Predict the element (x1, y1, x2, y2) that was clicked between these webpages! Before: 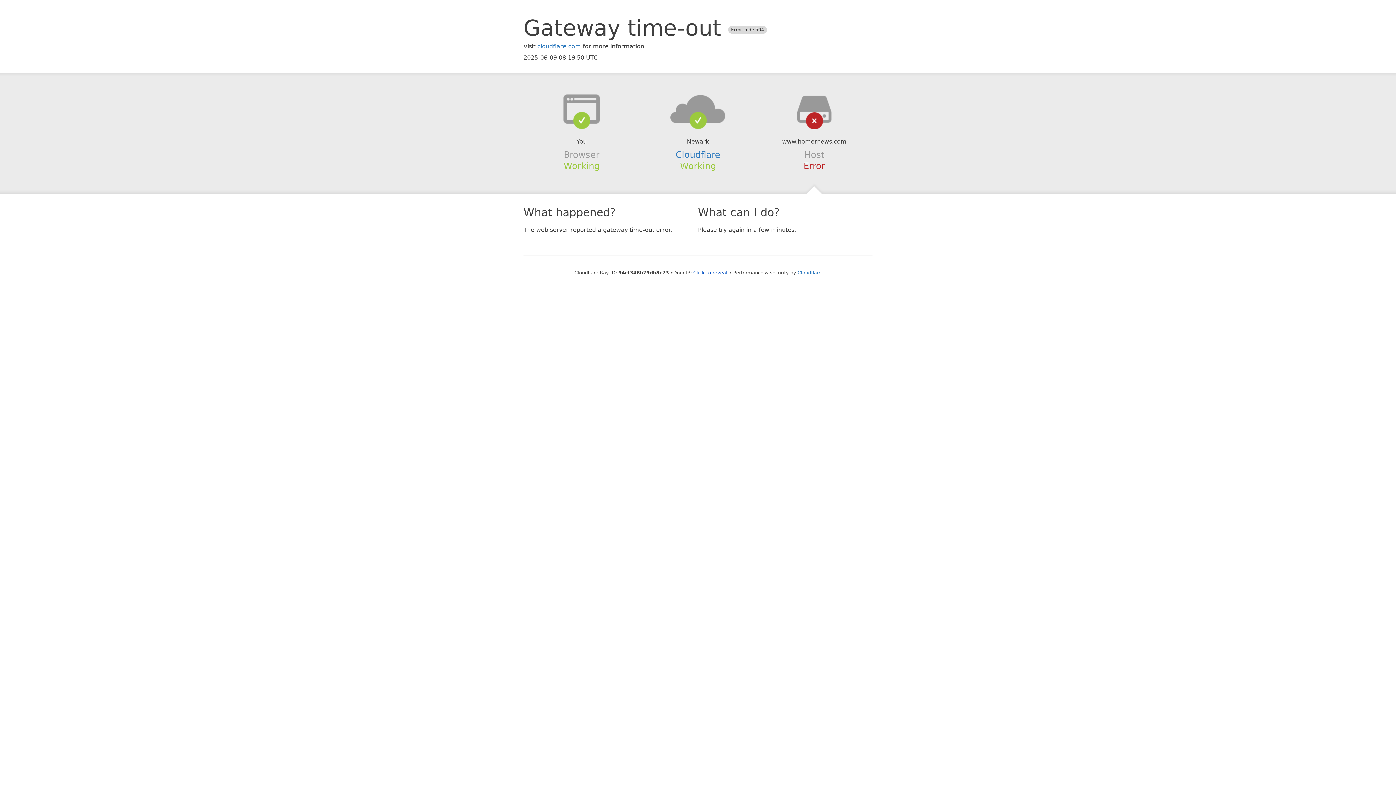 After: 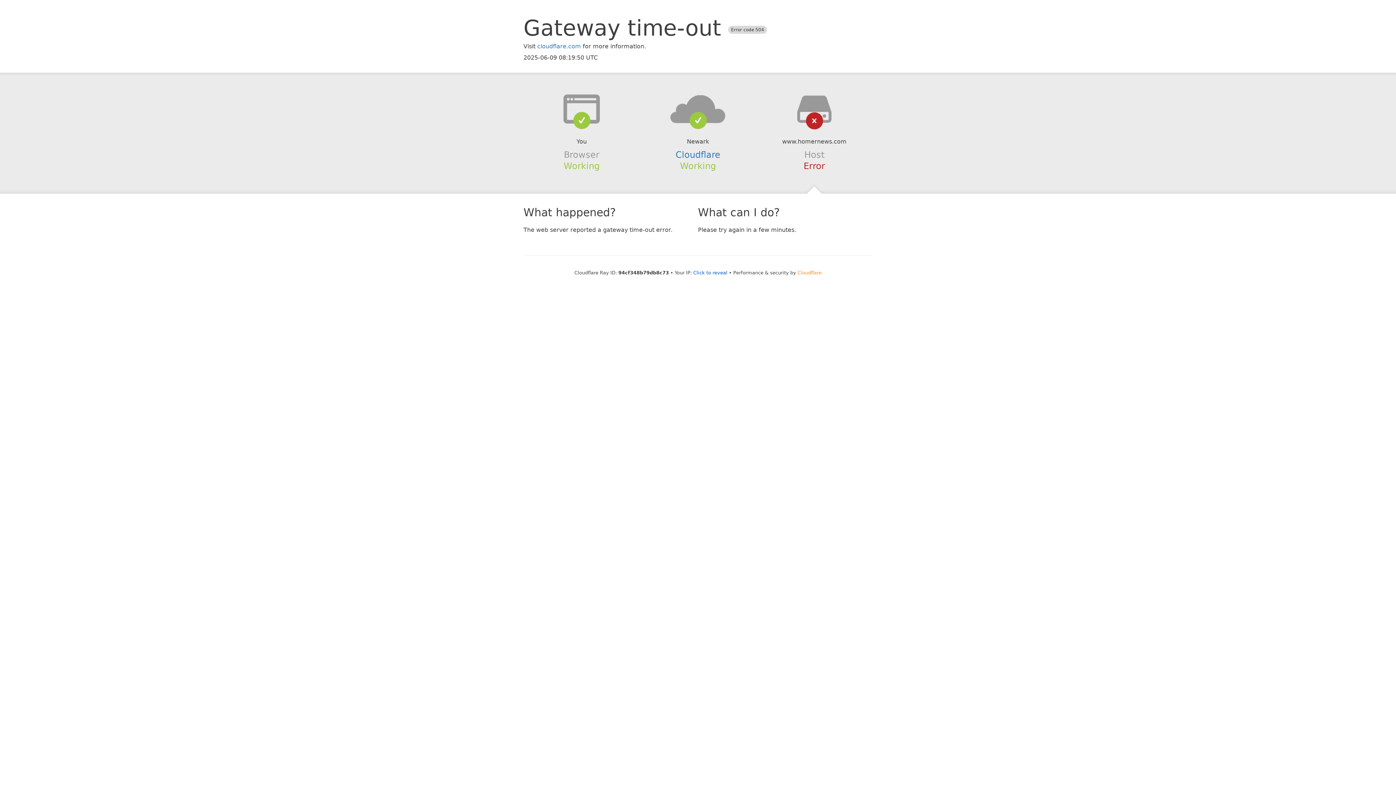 Action: bbox: (797, 270, 821, 275) label: Cloudflare